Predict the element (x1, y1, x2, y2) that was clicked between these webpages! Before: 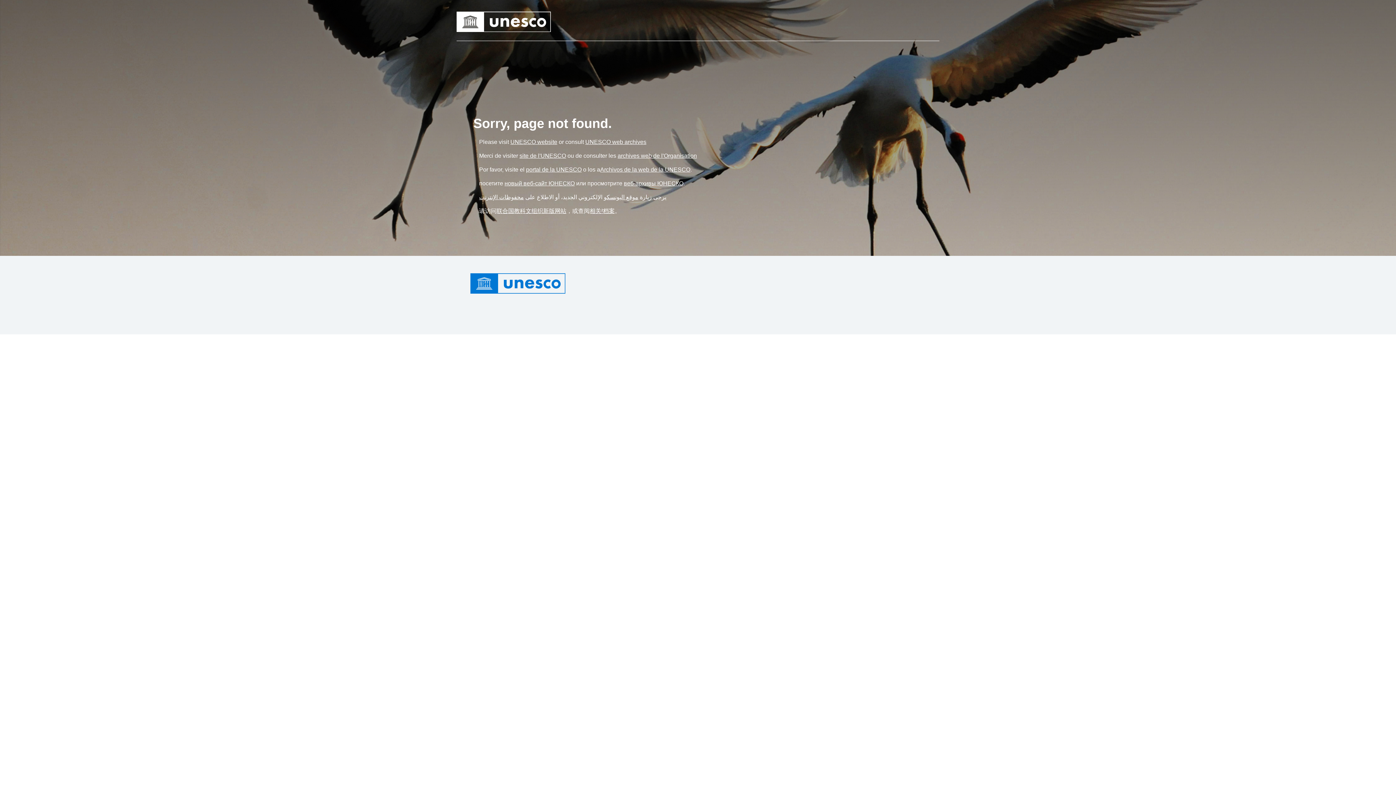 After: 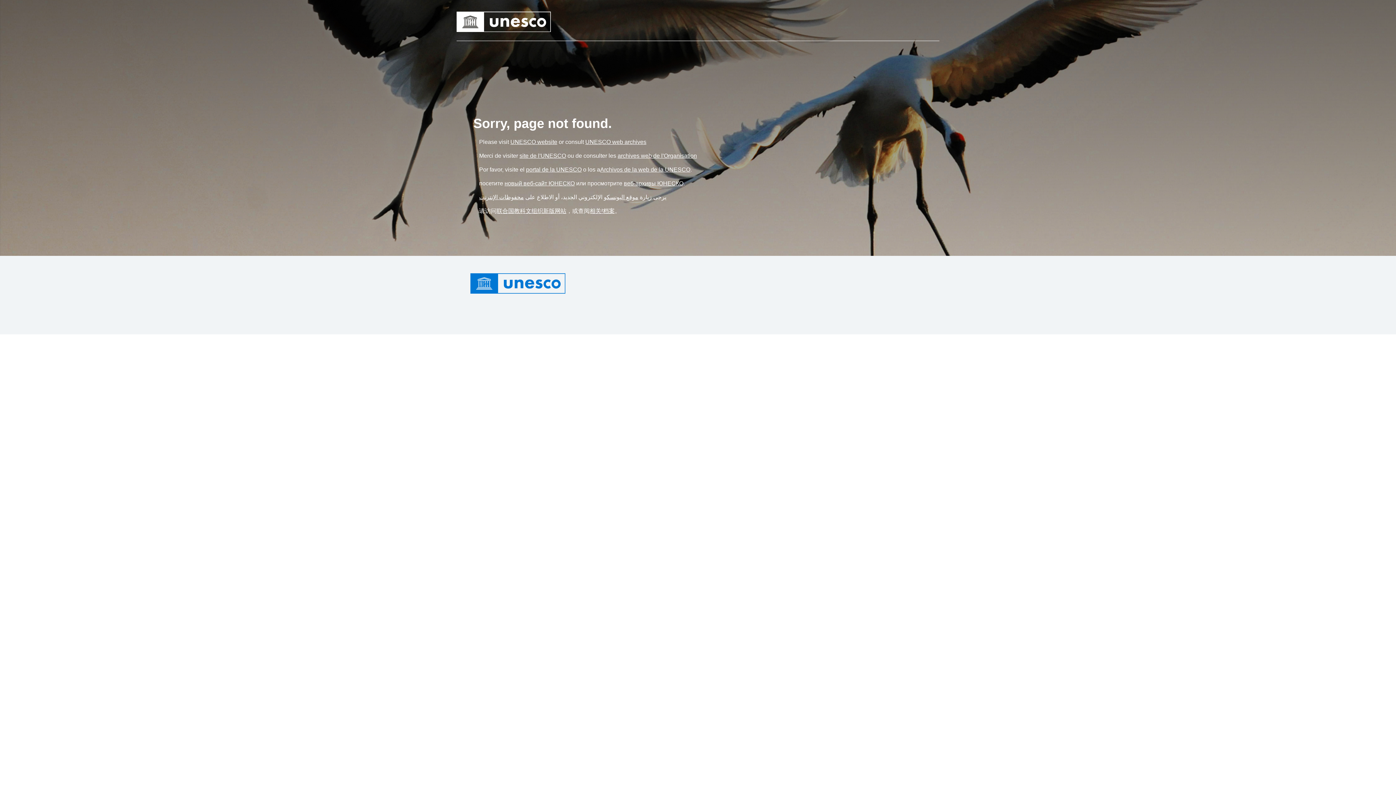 Action: label: Link archives web de l'Organisation bbox: (617, 152, 697, 158)